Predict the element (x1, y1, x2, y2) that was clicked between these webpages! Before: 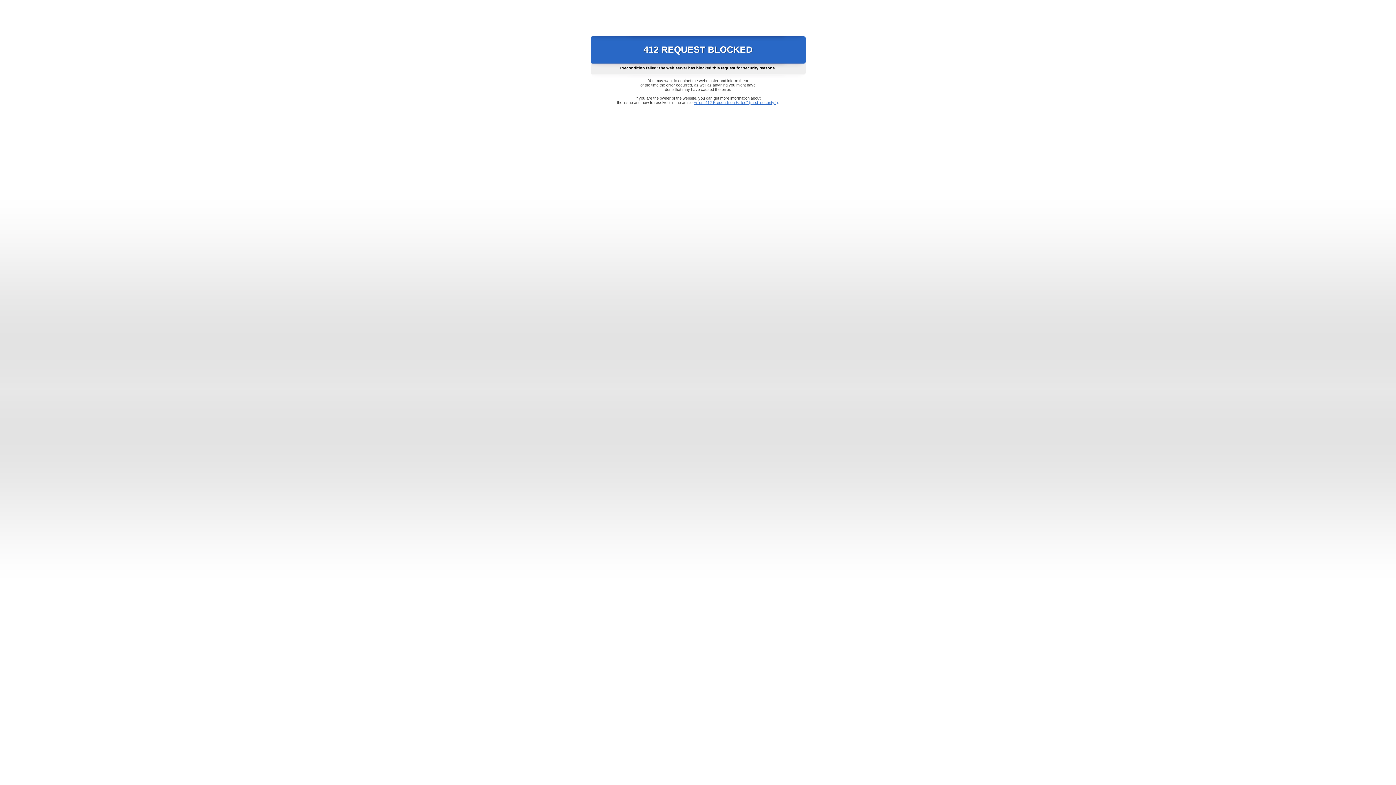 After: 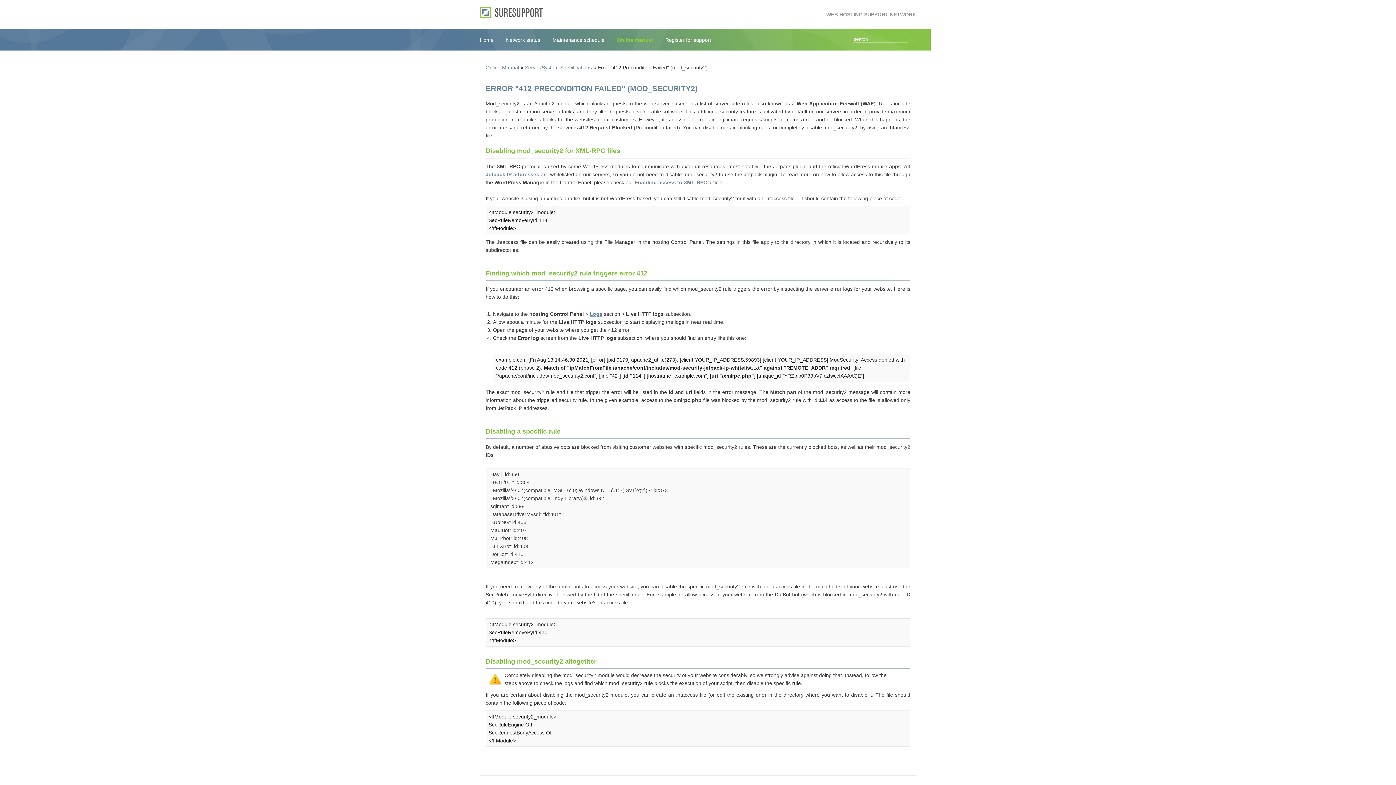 Action: bbox: (693, 100, 778, 104) label: Error "412 Precondition Failed" (mod_security2)